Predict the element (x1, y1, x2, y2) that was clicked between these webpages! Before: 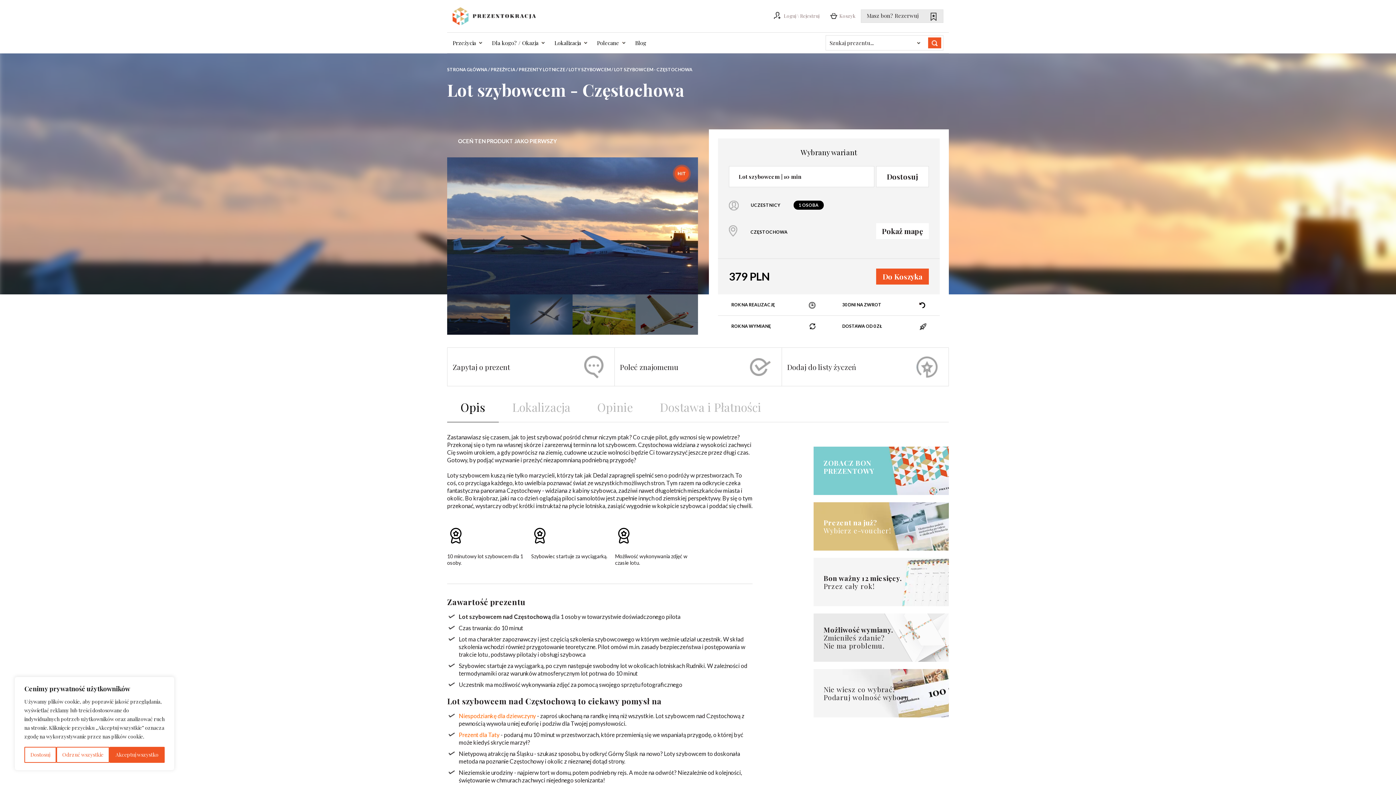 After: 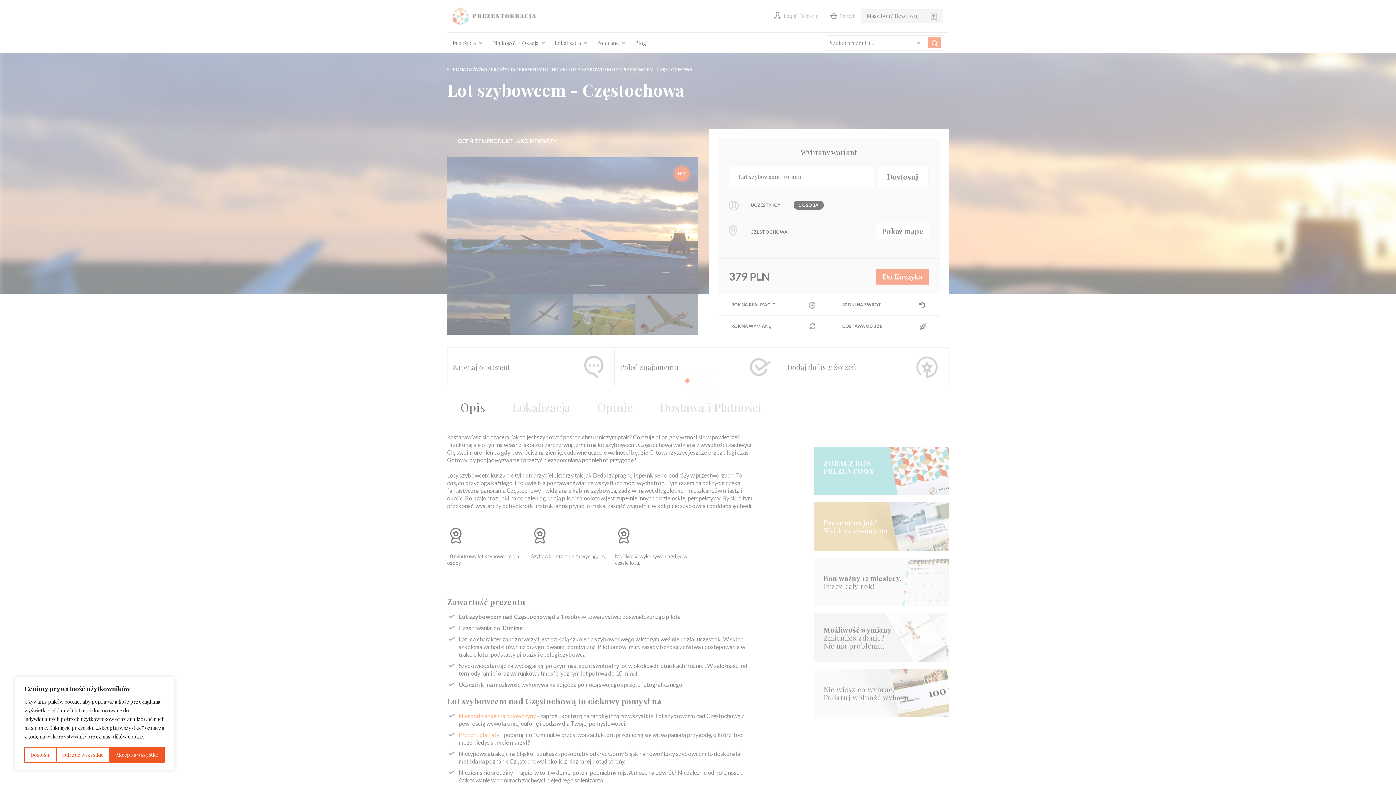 Action: label: Poleć znajomemu bbox: (614, 347, 781, 386)